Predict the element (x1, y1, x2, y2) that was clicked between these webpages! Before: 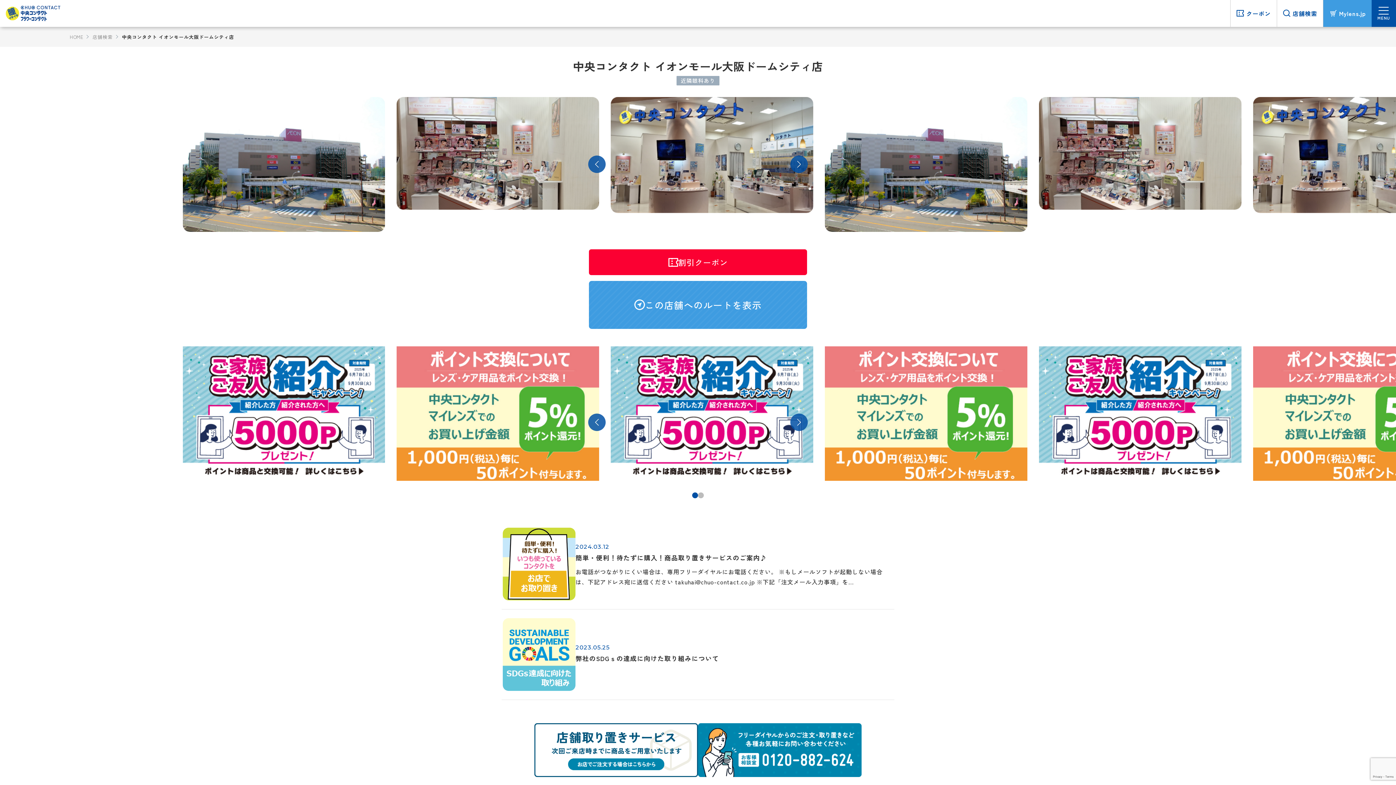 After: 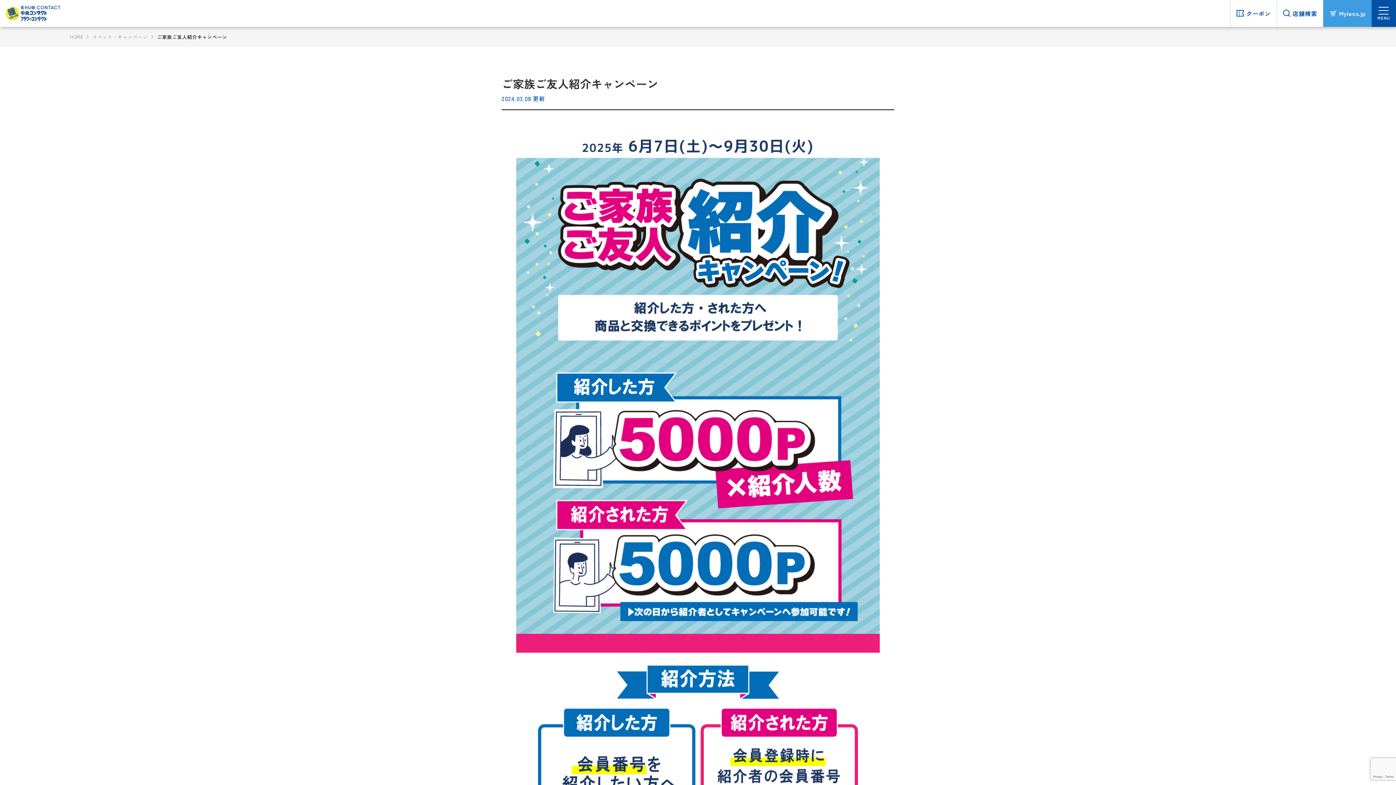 Action: label: 1 of 2 bbox: (643, 346, 845, 481)